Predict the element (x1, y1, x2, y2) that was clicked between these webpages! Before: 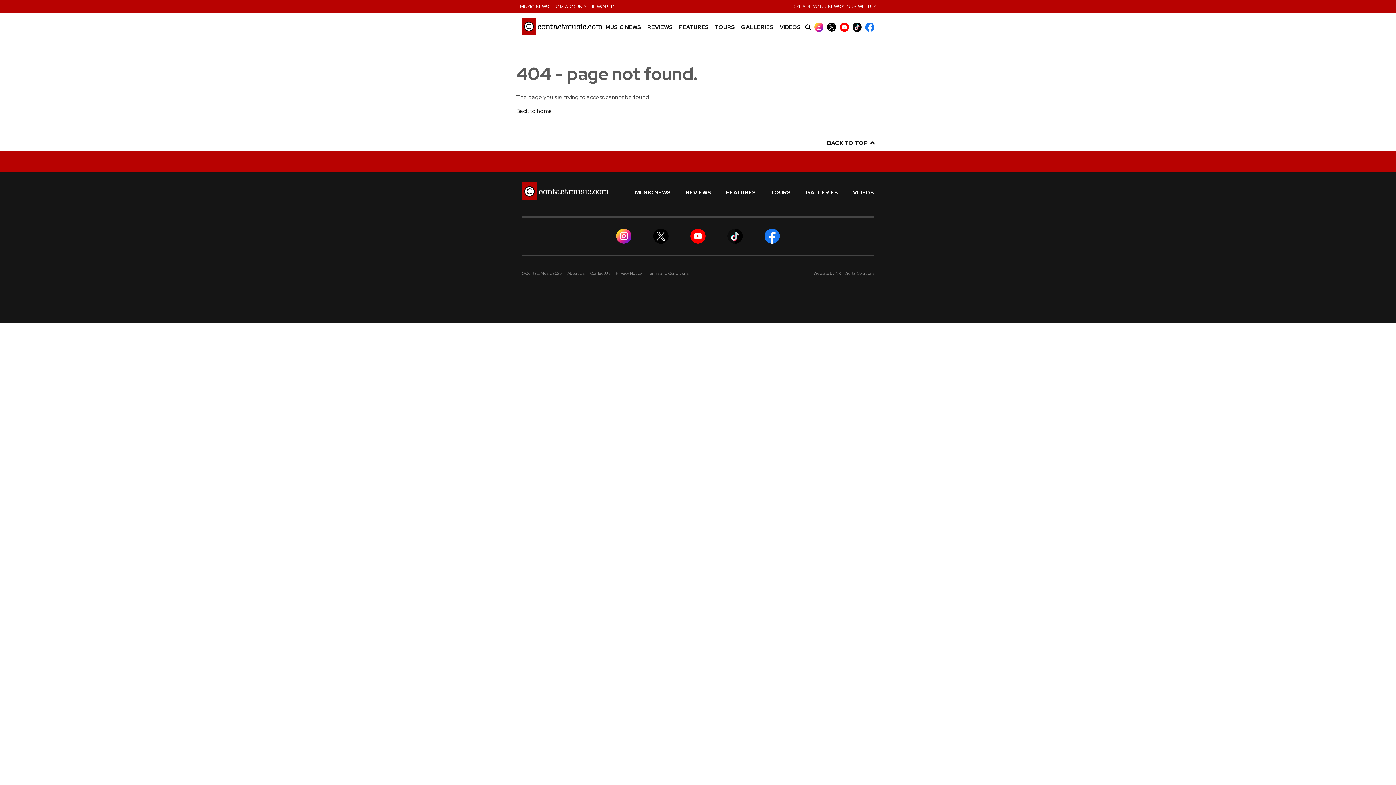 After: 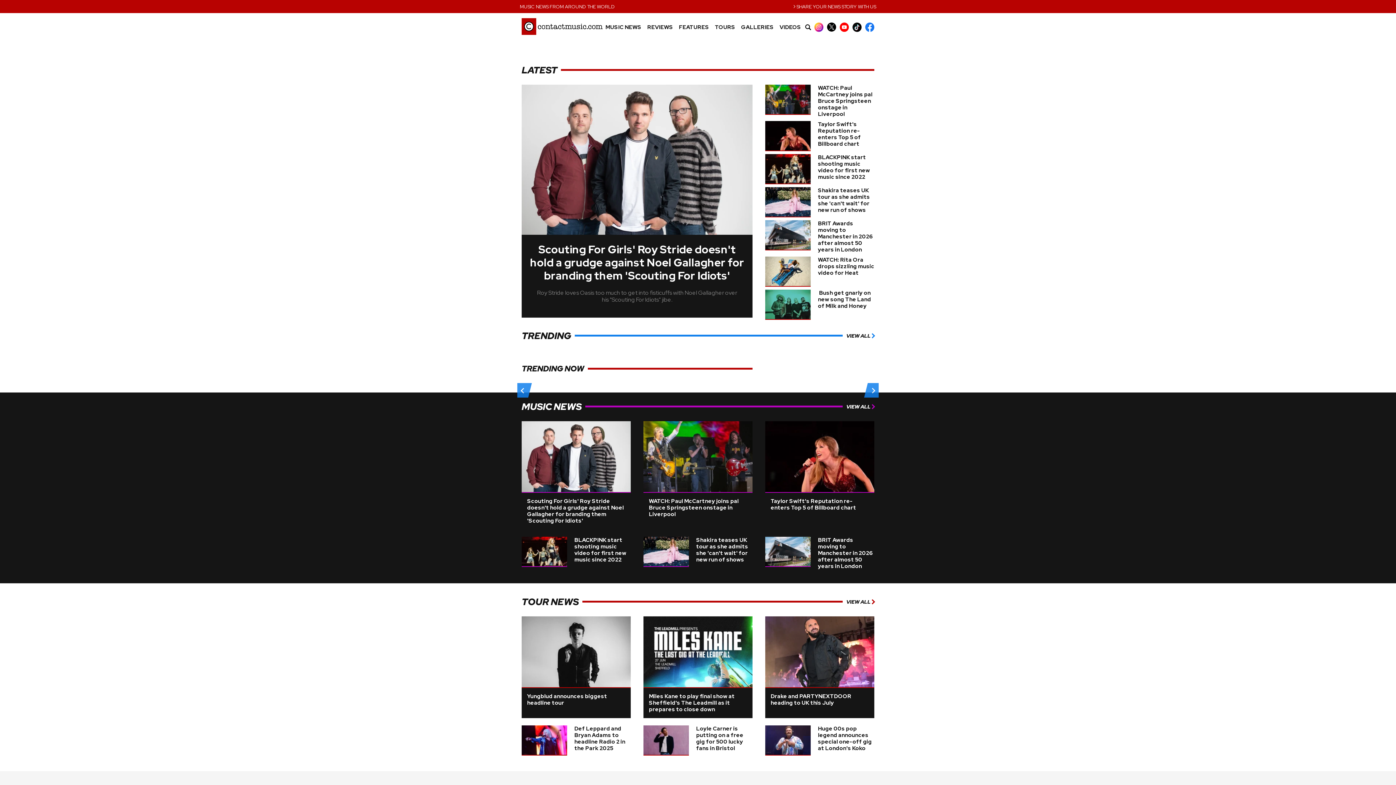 Action: bbox: (516, 107, 552, 114) label: Back to home